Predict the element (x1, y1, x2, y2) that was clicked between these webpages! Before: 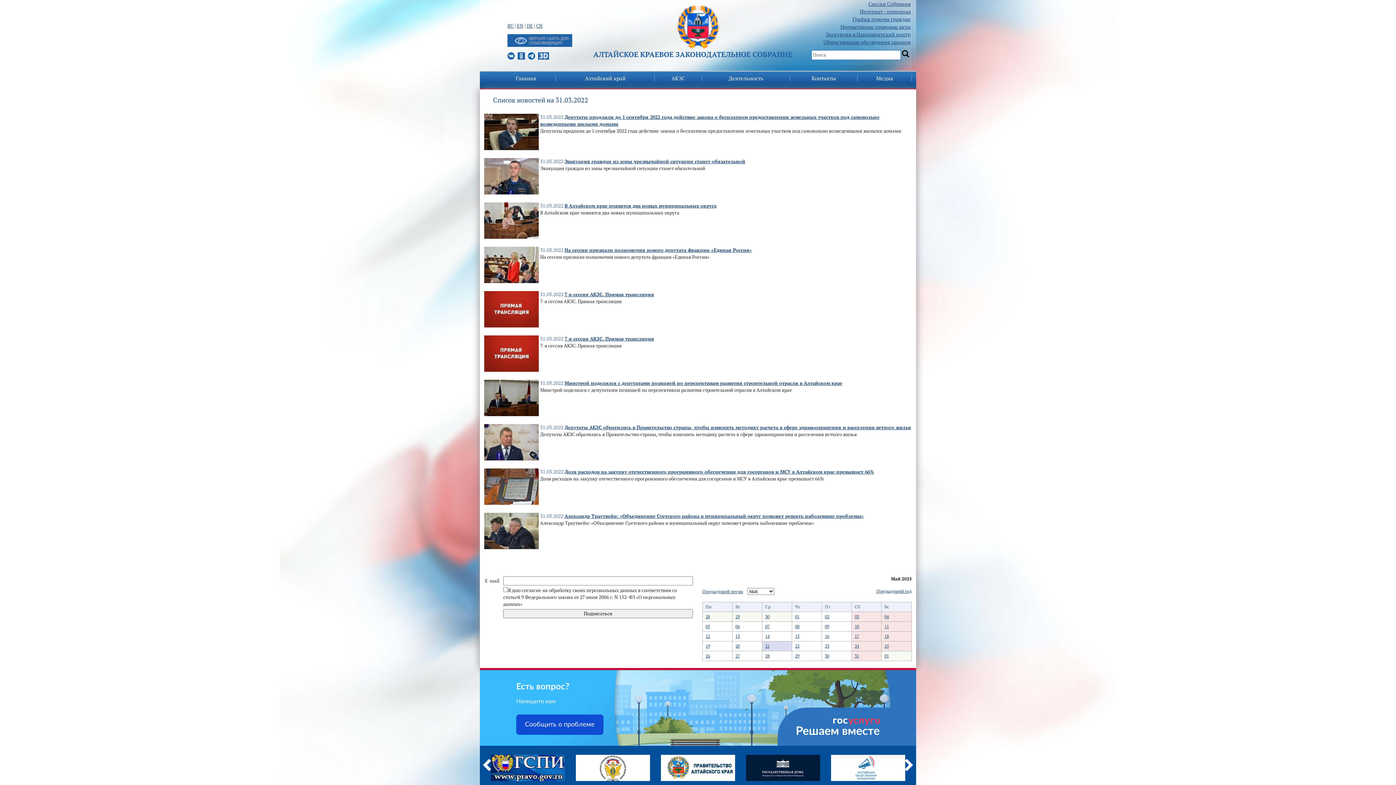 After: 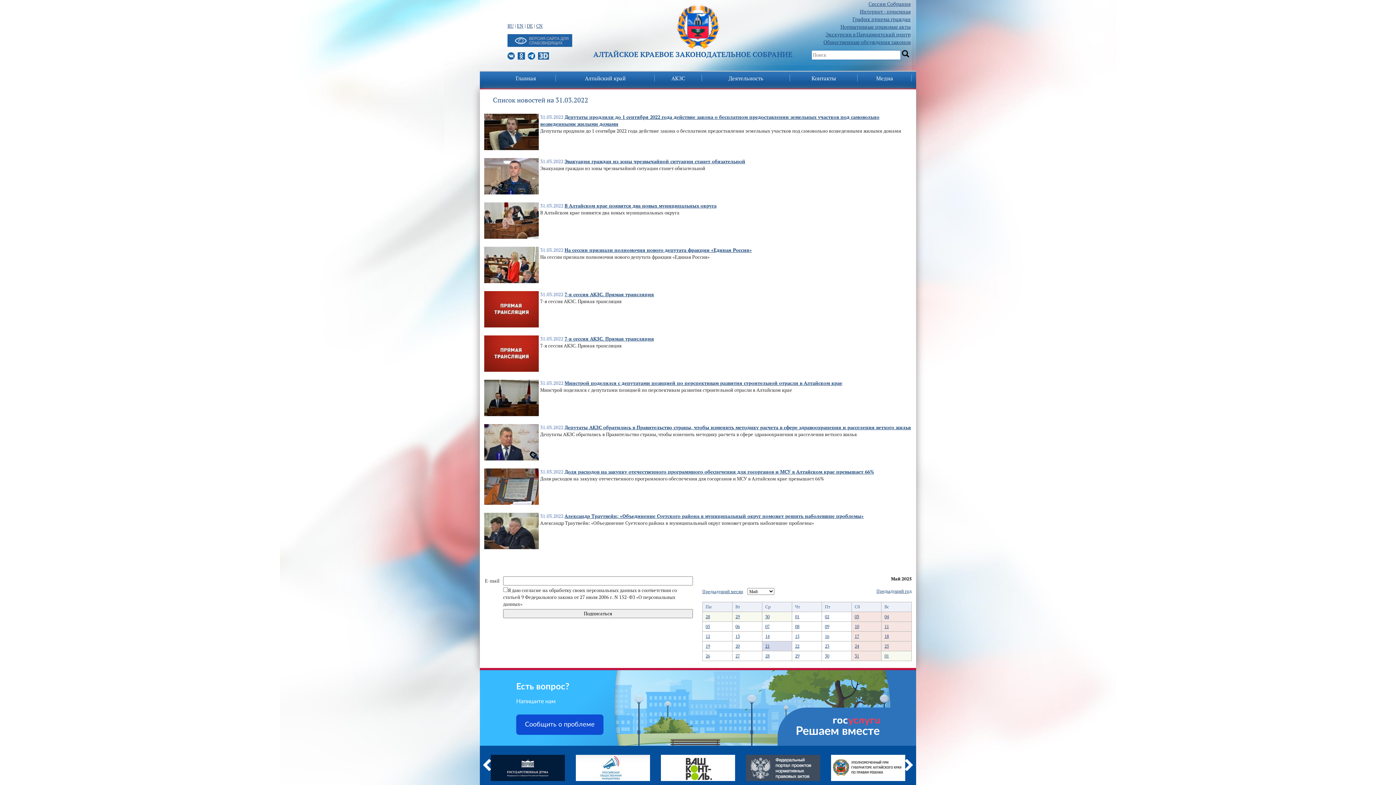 Action: label: Next bbox: (901, 749, 916, 781)